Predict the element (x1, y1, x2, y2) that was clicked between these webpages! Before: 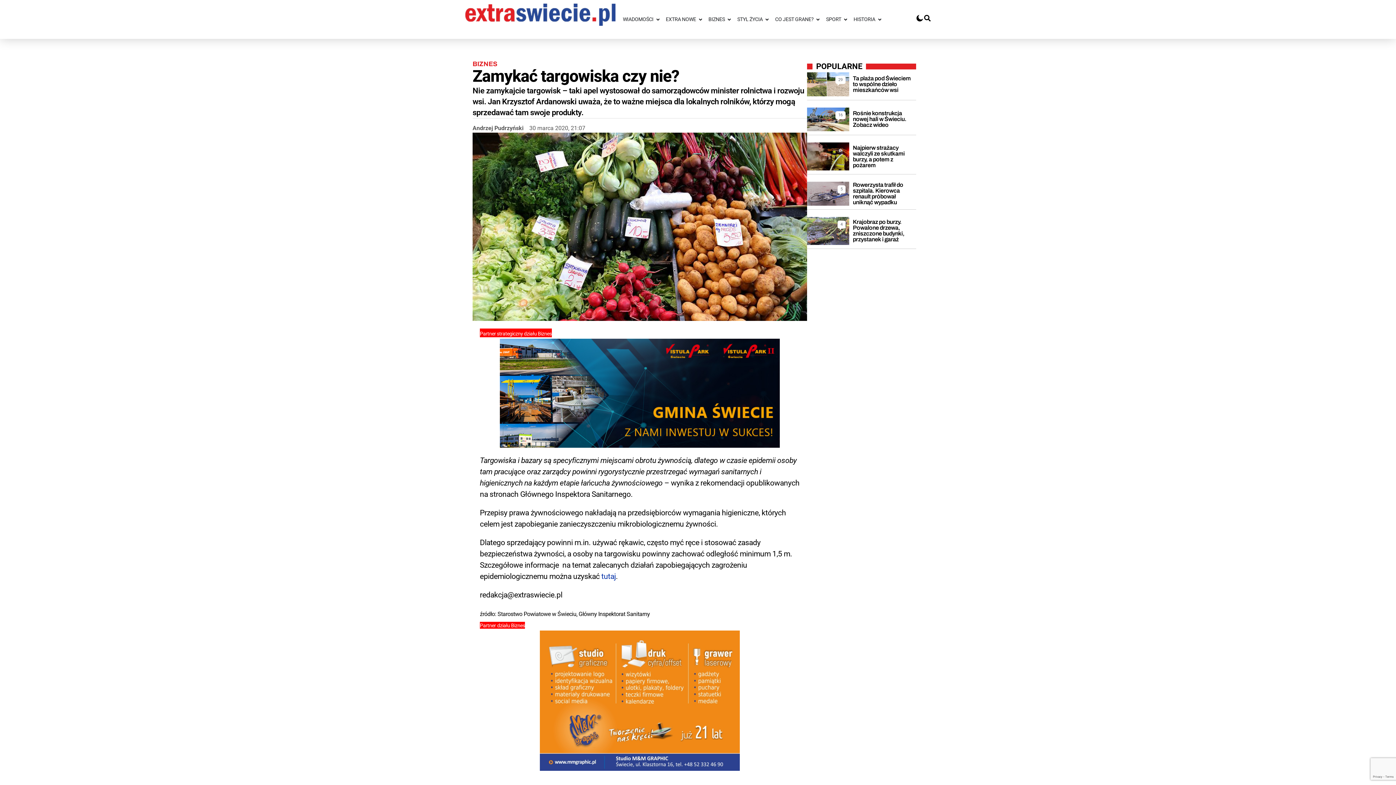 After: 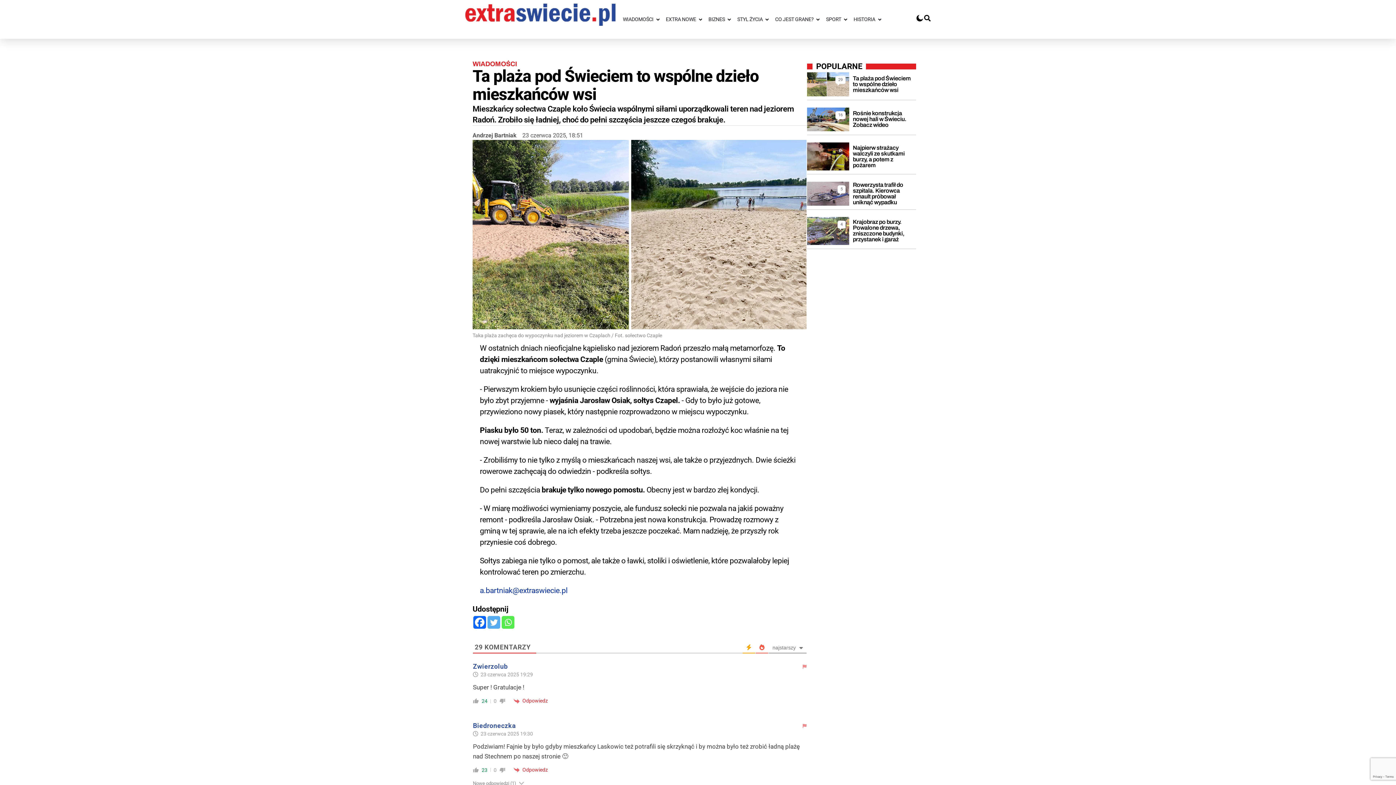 Action: label: 29 bbox: (807, 72, 849, 96)